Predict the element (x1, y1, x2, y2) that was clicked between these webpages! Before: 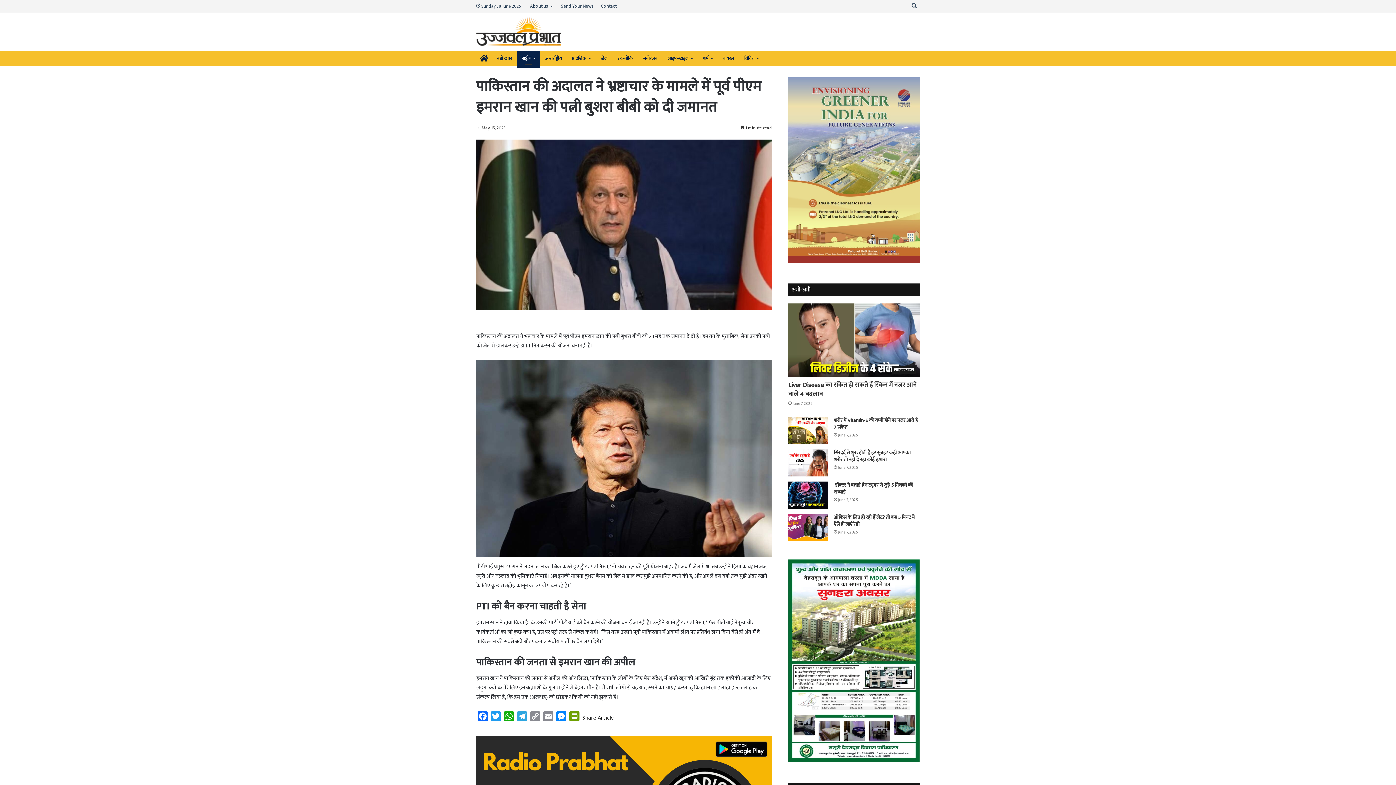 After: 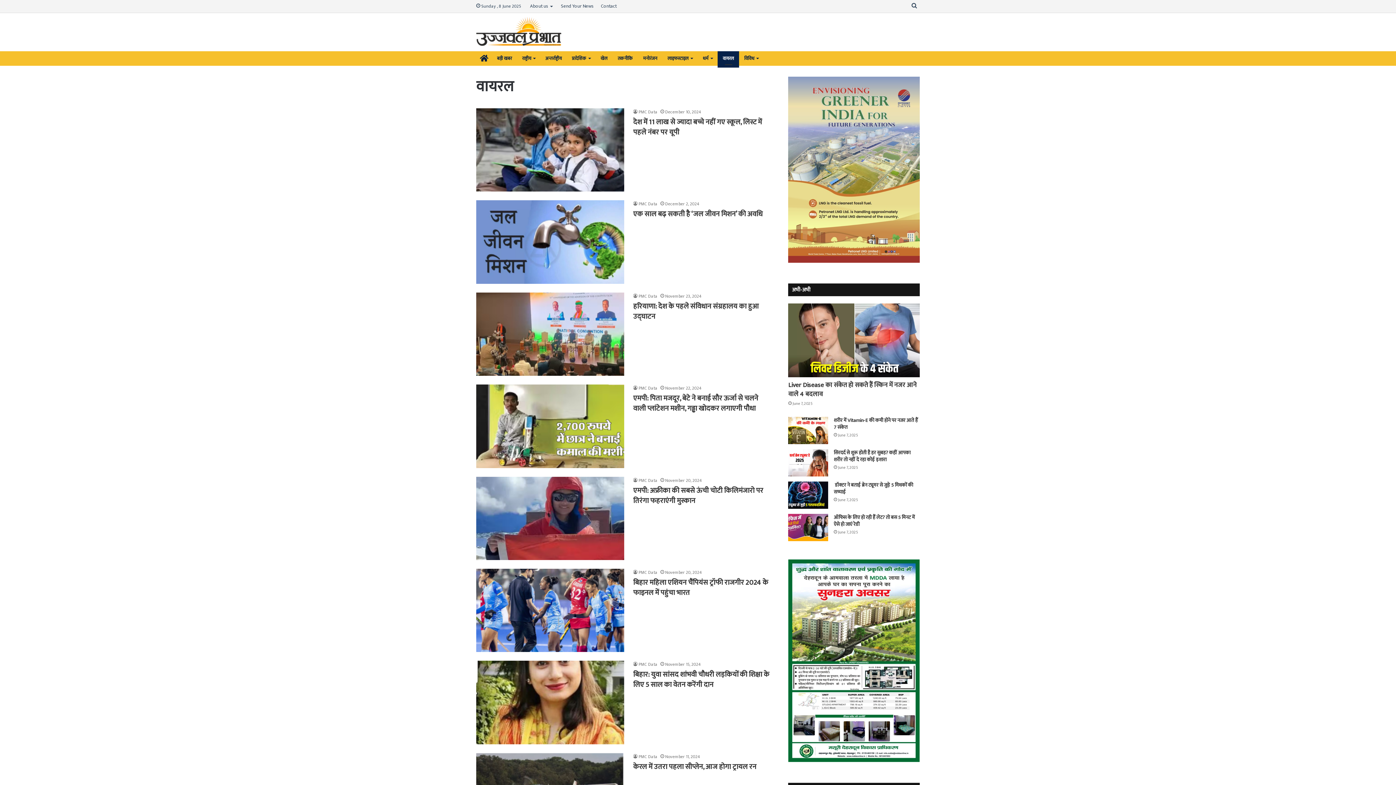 Action: bbox: (717, 51, 739, 65) label: वायरल